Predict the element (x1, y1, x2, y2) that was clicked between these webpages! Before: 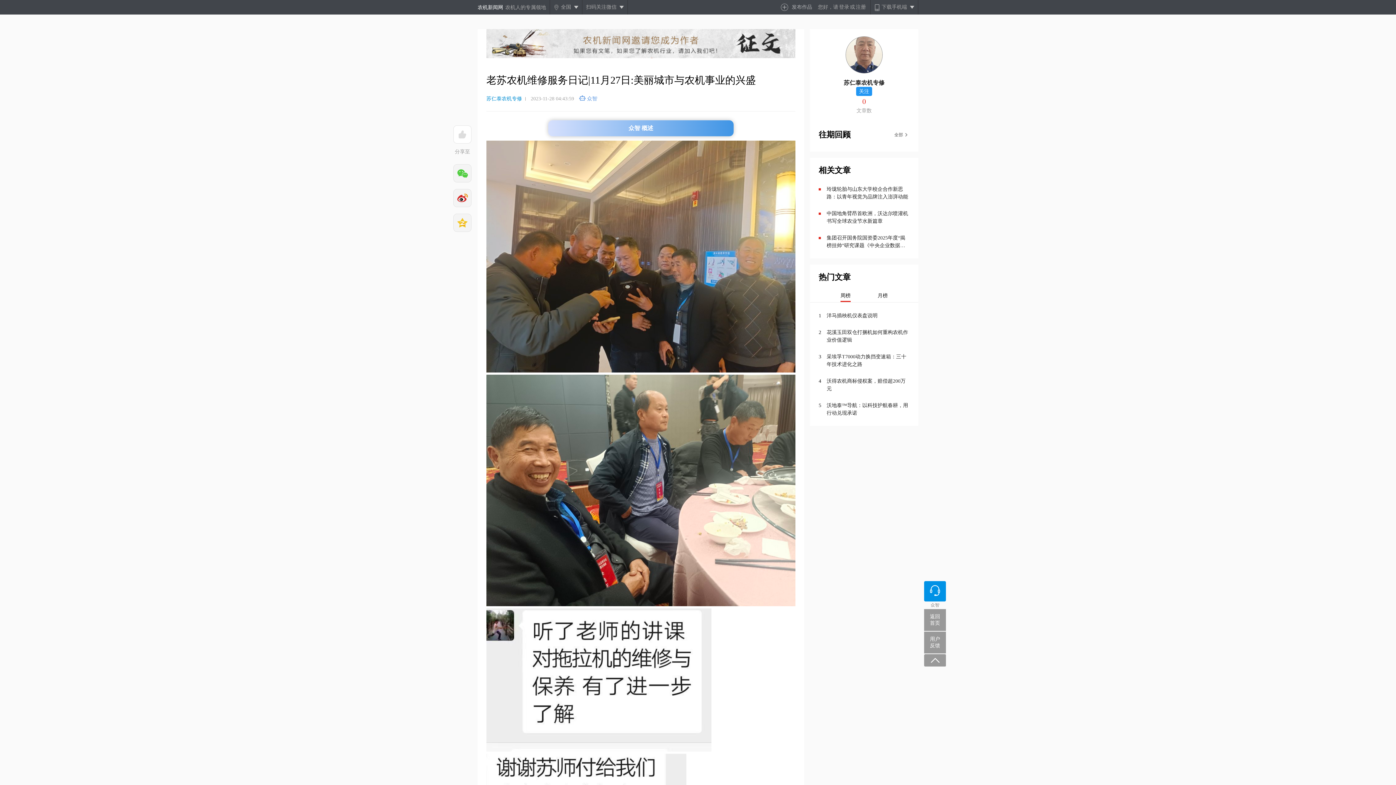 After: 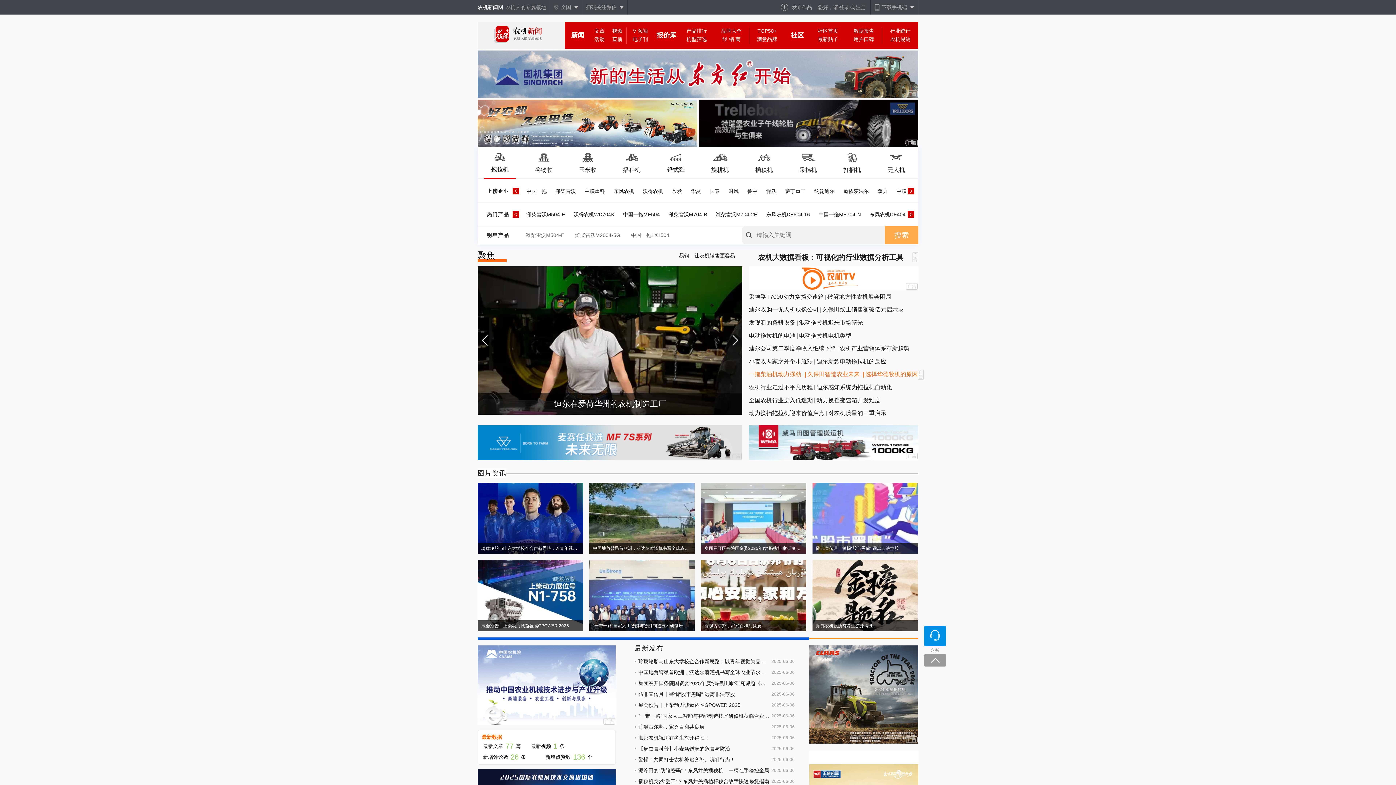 Action: bbox: (924, 609, 946, 631) label: 返回
首页